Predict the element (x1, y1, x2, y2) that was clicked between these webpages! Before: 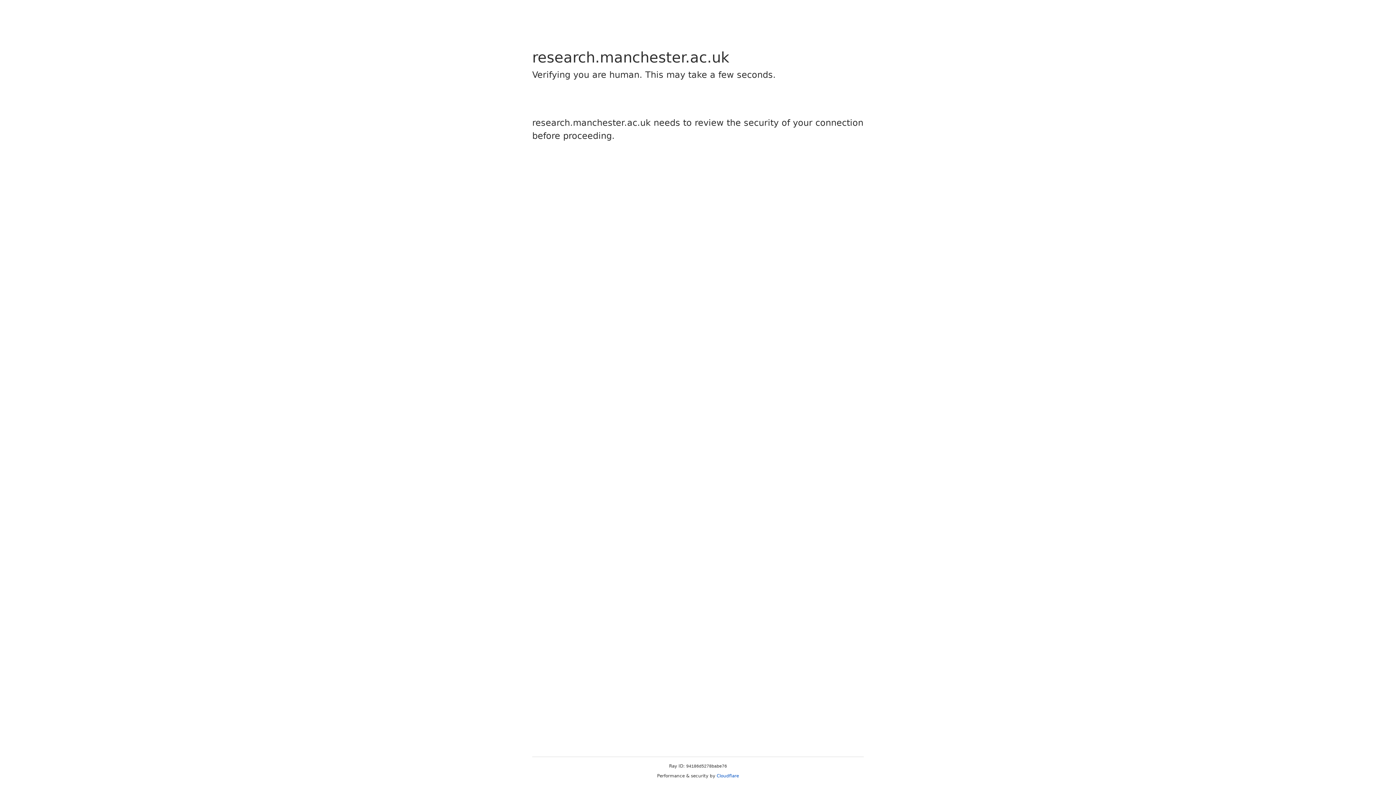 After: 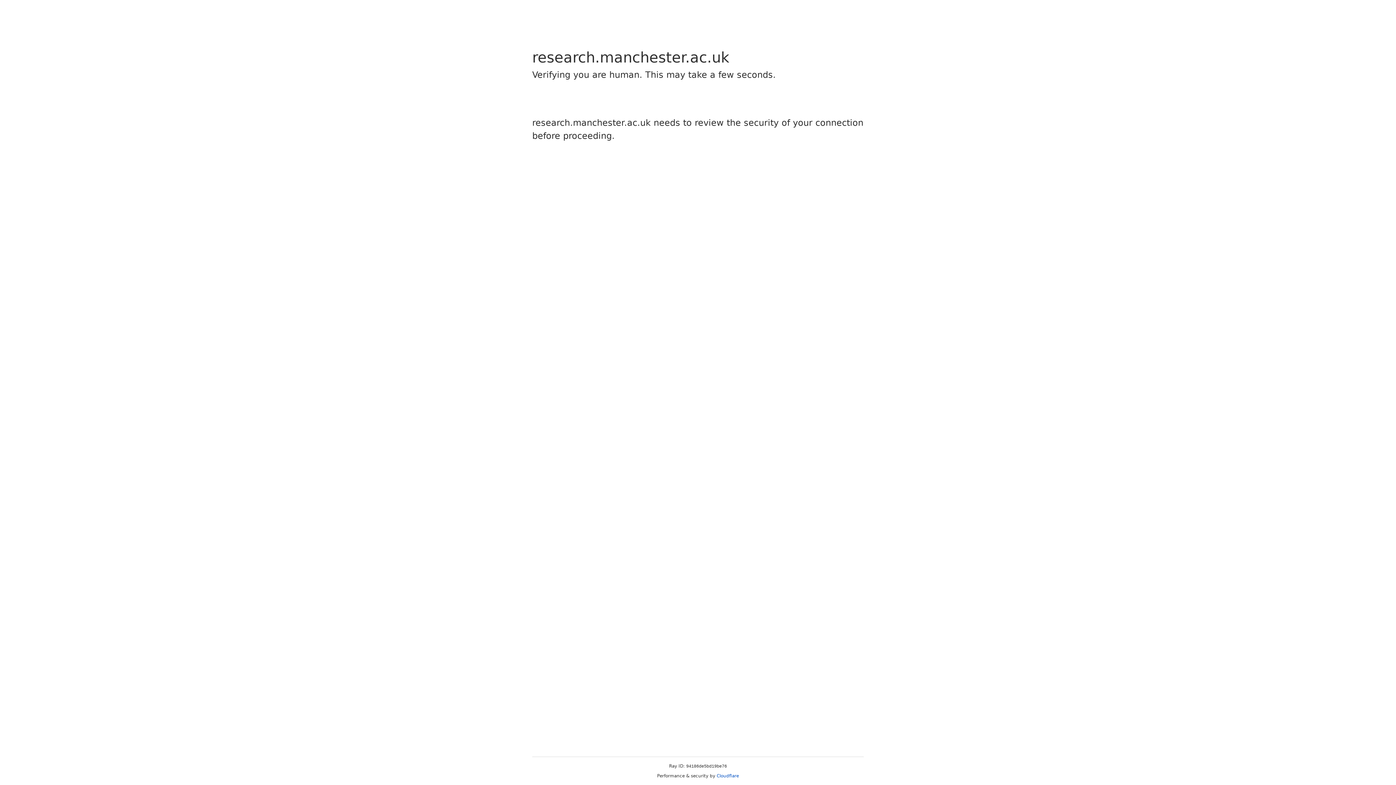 Action: bbox: (716, 773, 739, 778) label: Cloudflare